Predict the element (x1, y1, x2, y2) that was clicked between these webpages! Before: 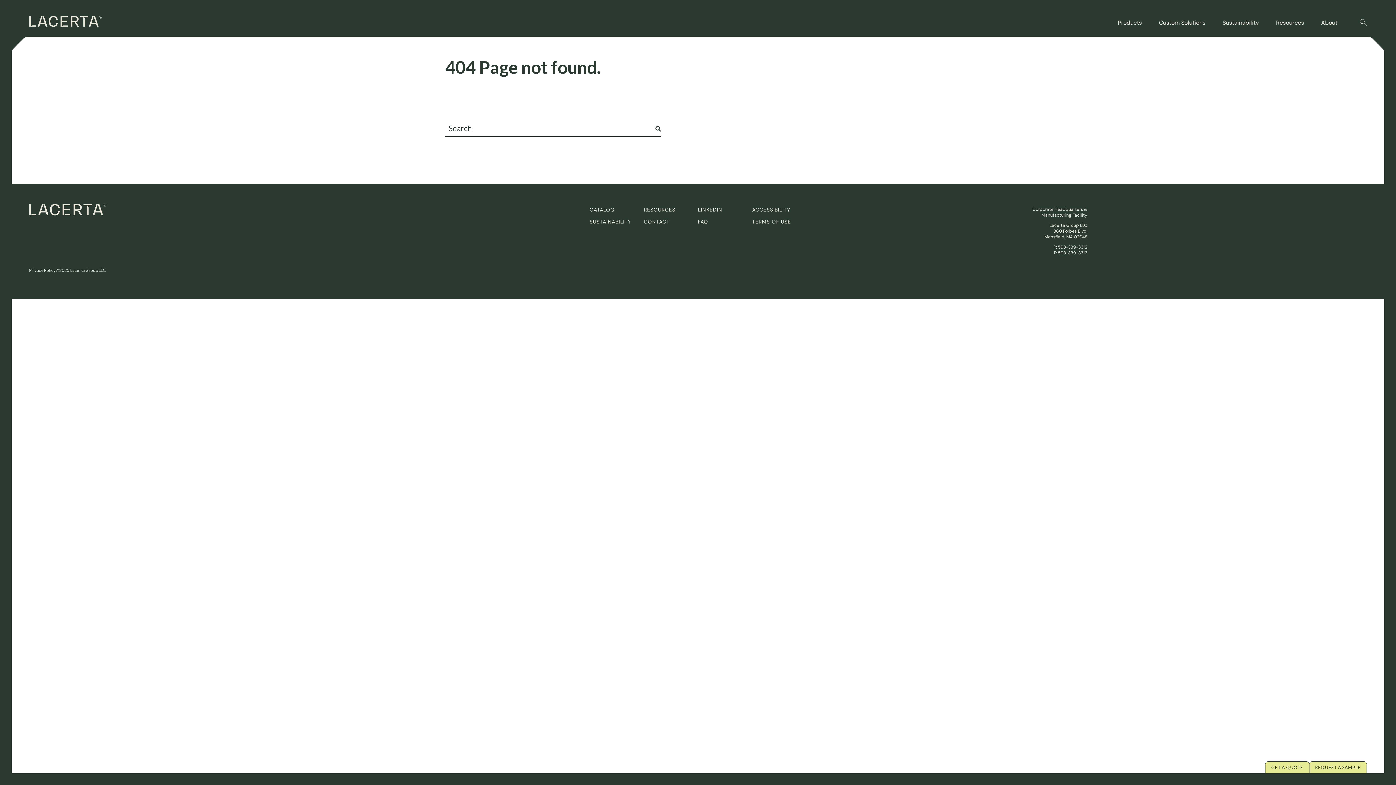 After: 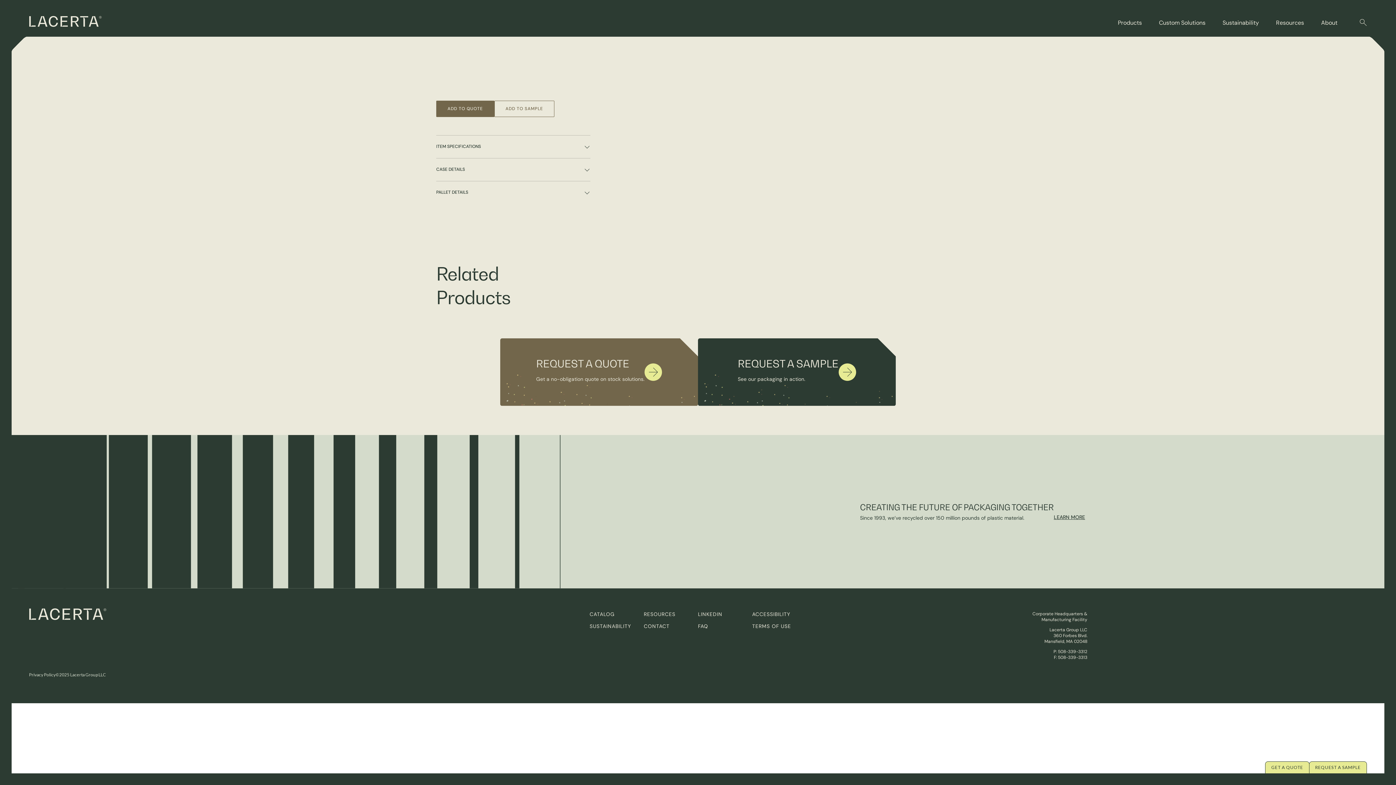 Action: bbox: (1118, 18, 1142, 26) label: Products